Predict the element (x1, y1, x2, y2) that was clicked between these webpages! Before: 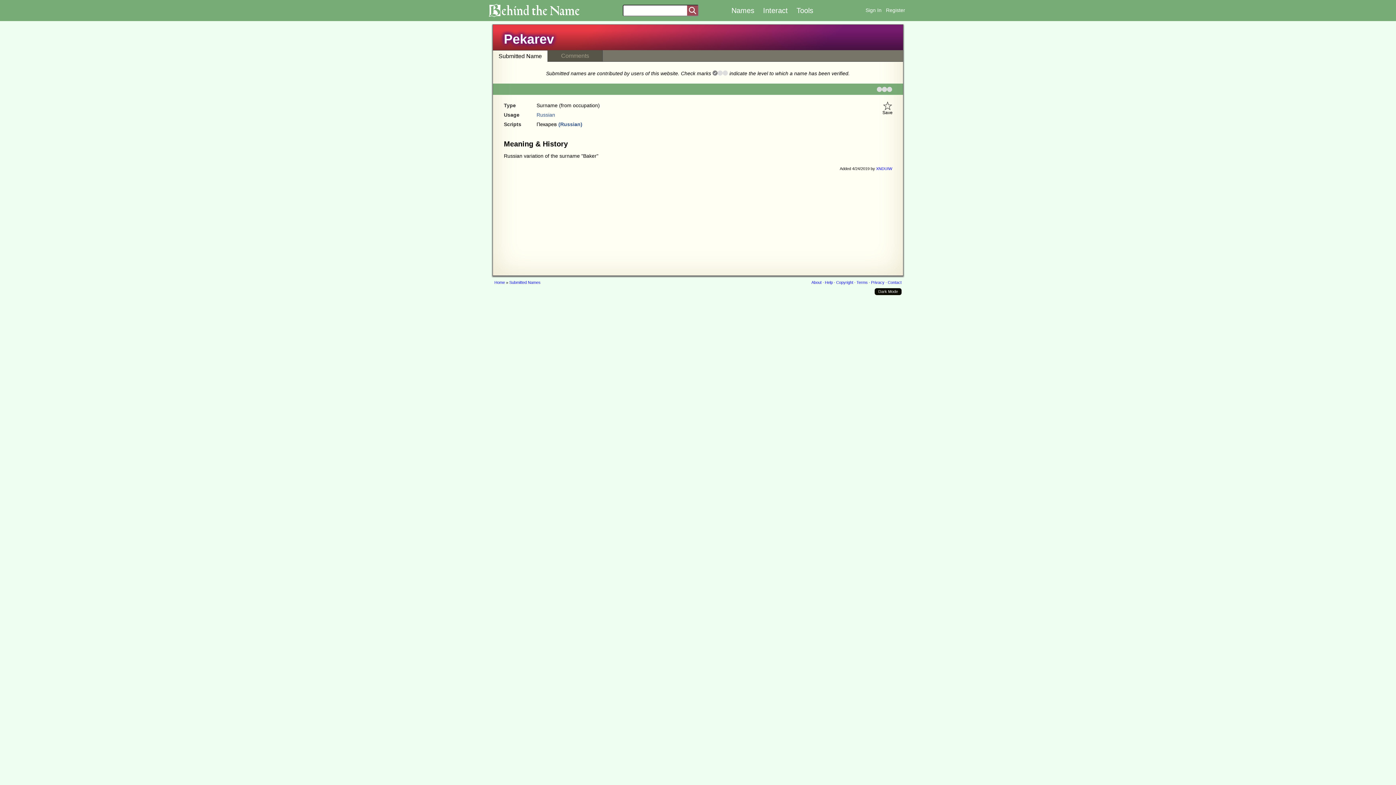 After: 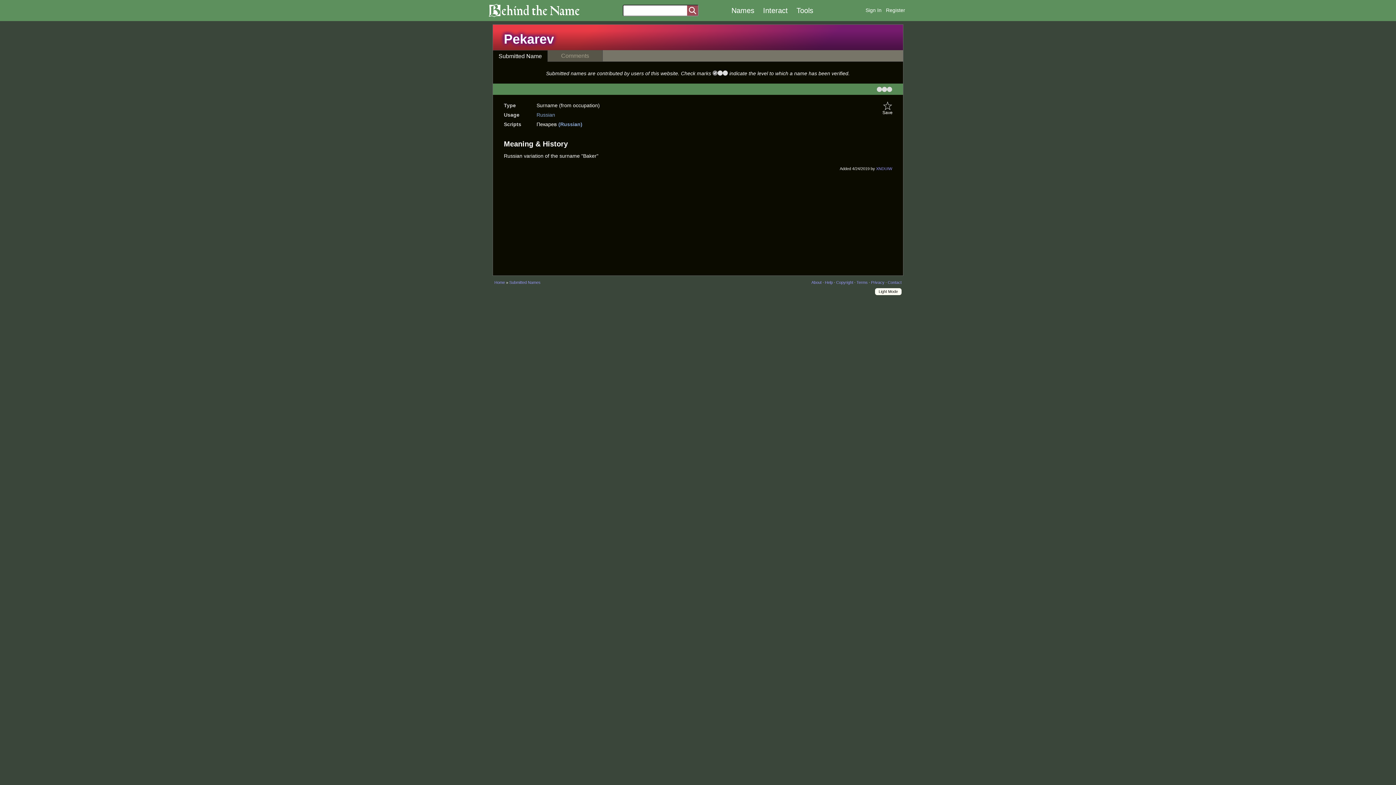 Action: bbox: (874, 288, 901, 295) label: Dark Mode